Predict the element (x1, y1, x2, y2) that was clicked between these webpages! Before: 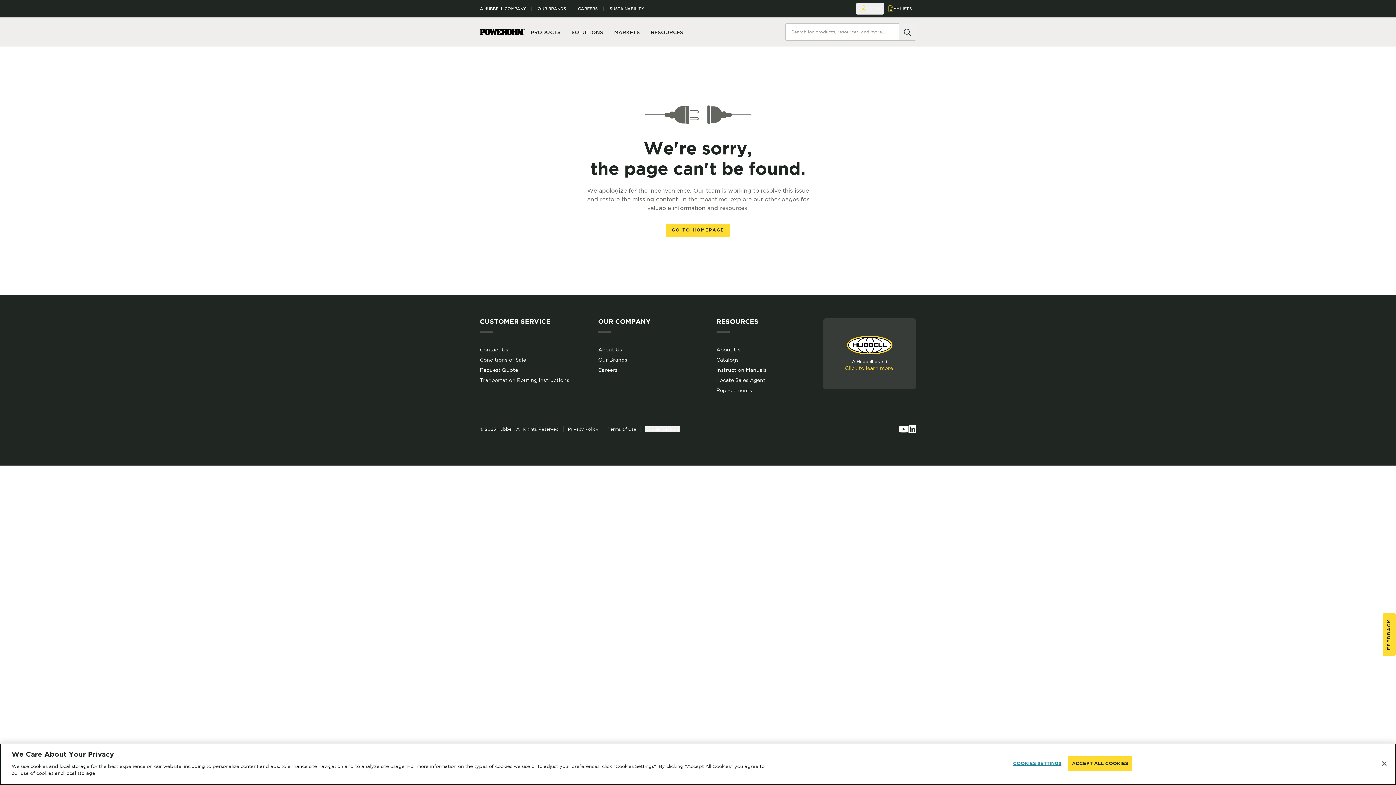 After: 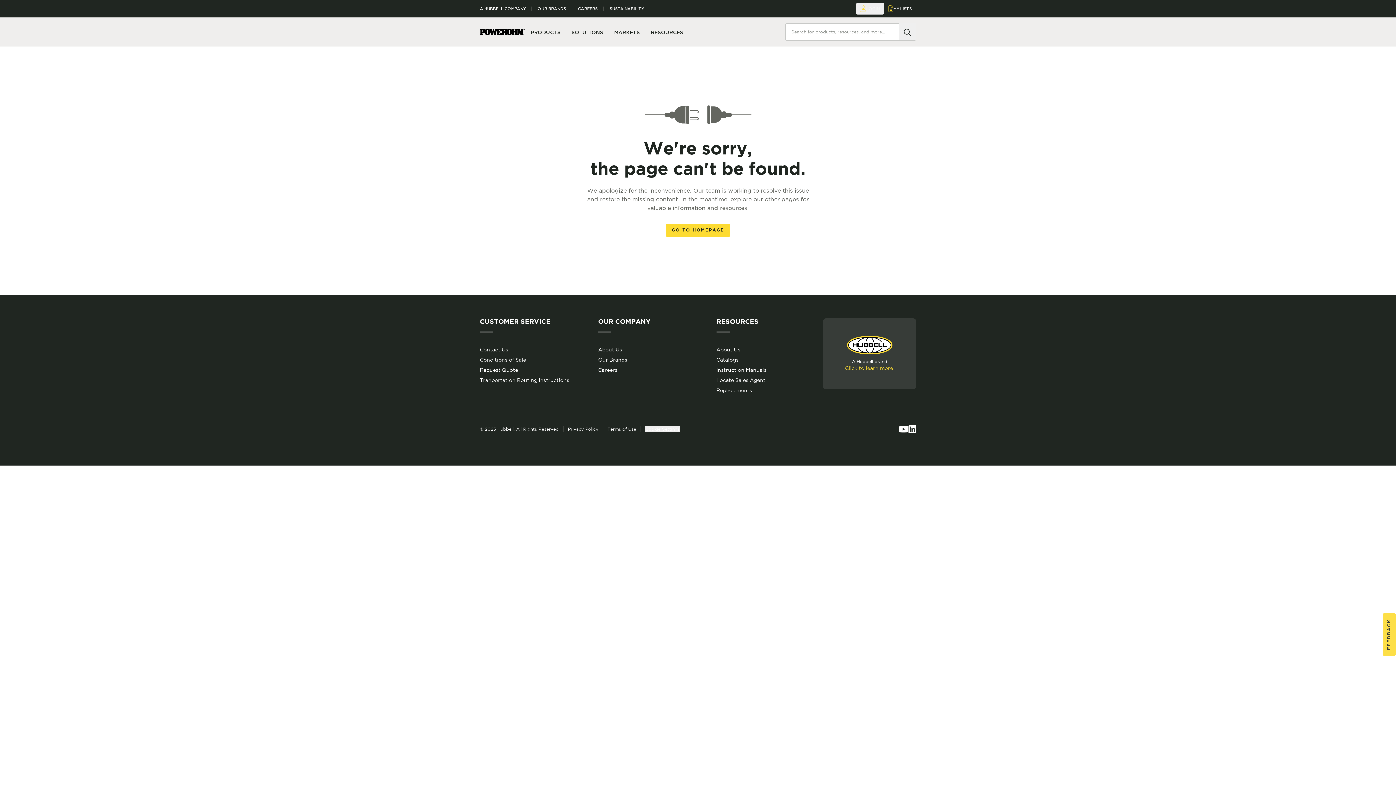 Action: bbox: (1383, 613, 1396, 656) label: FEEDBACK